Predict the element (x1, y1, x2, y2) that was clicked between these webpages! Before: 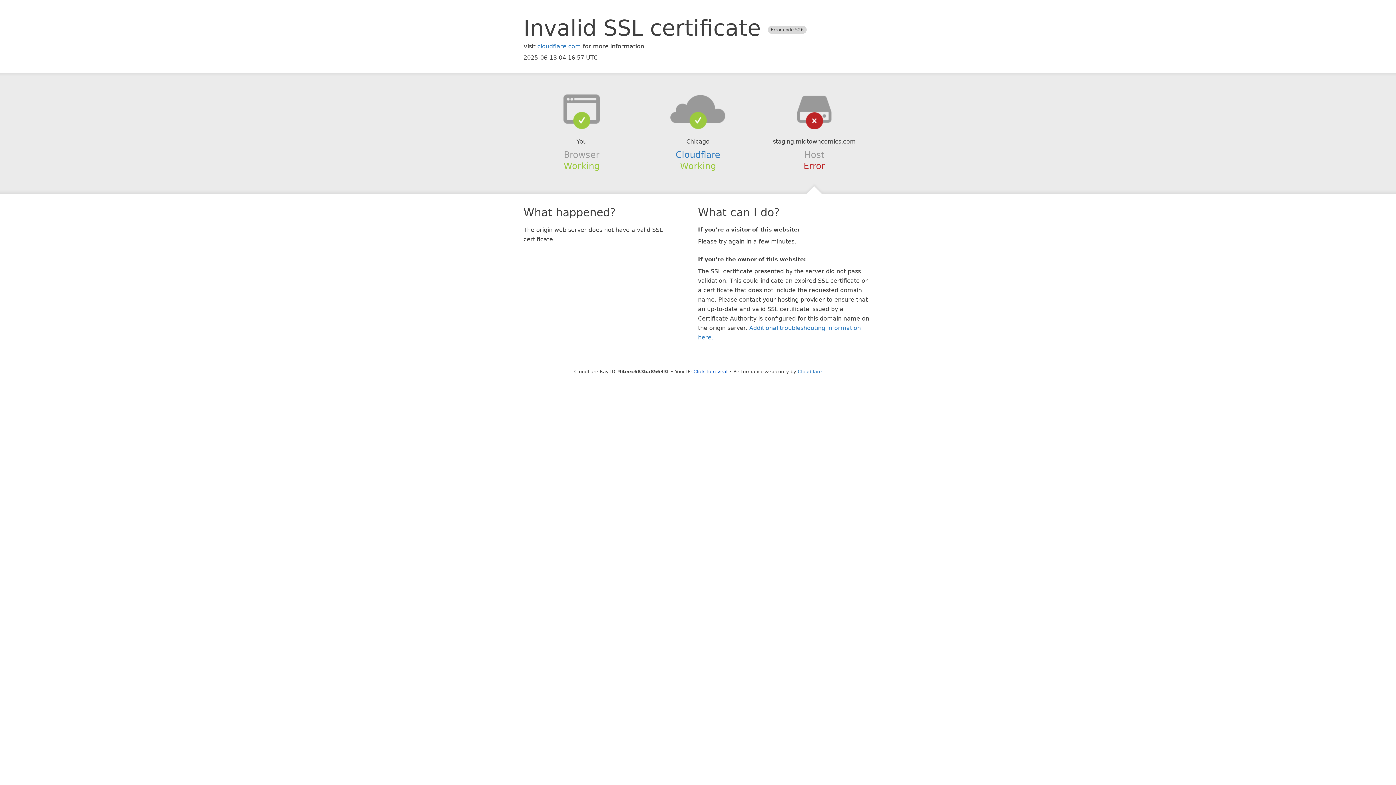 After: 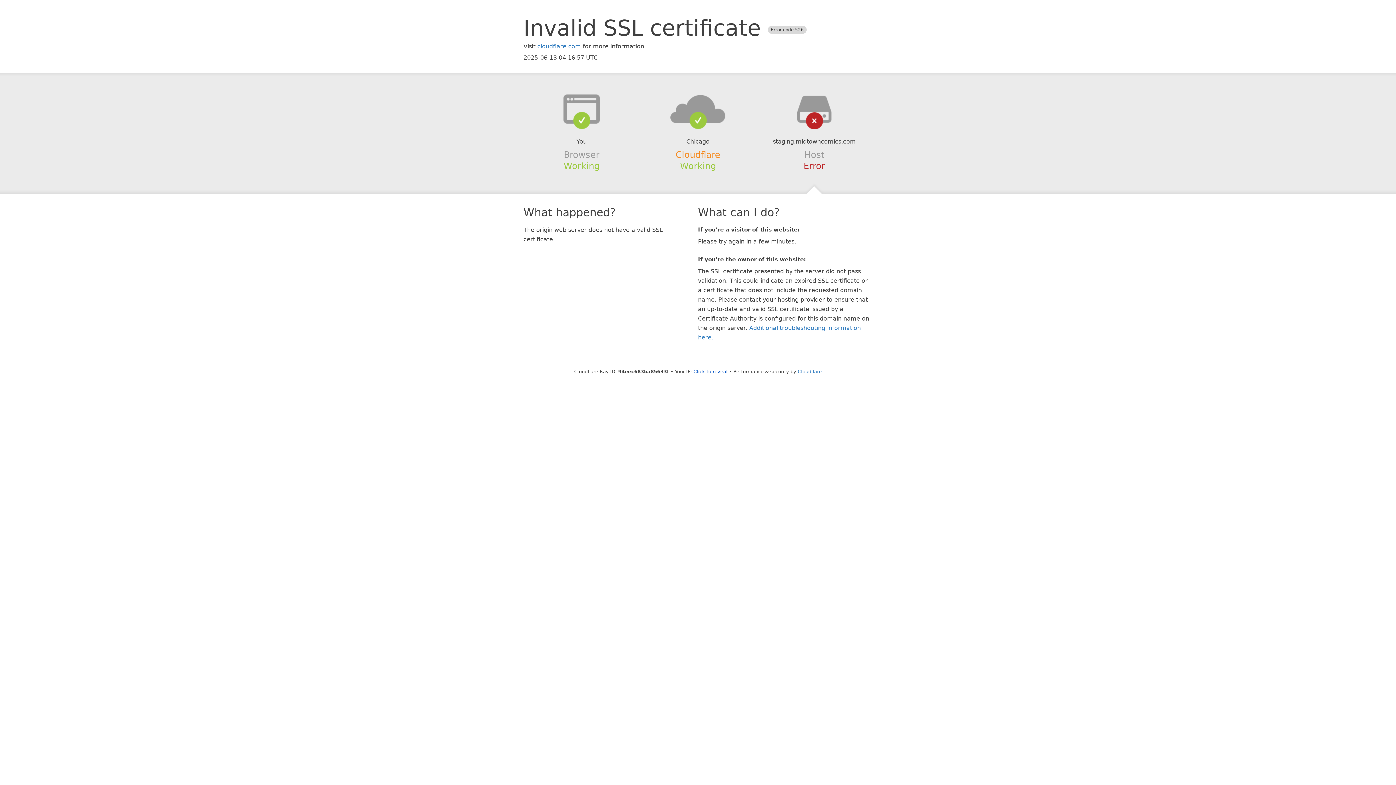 Action: bbox: (675, 149, 720, 159) label: Cloudflare